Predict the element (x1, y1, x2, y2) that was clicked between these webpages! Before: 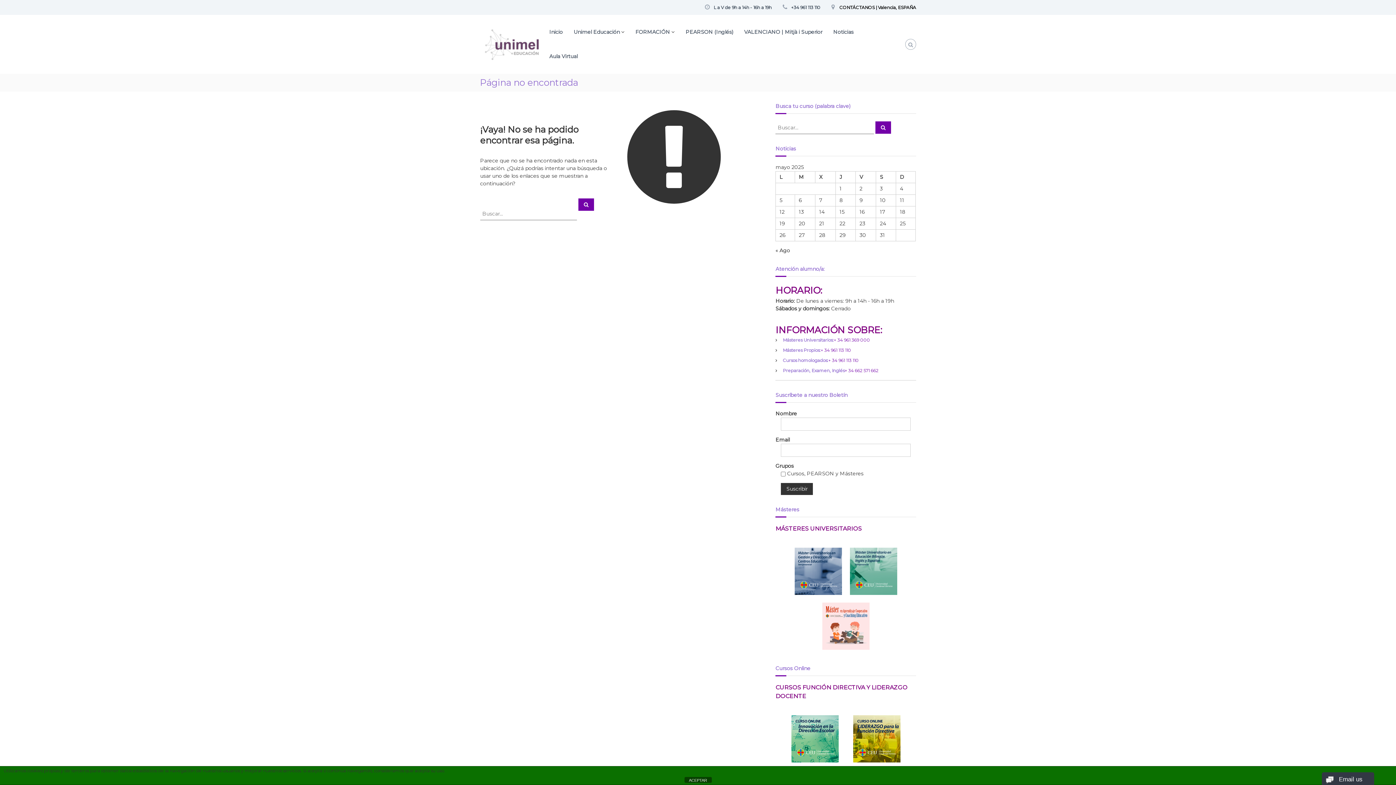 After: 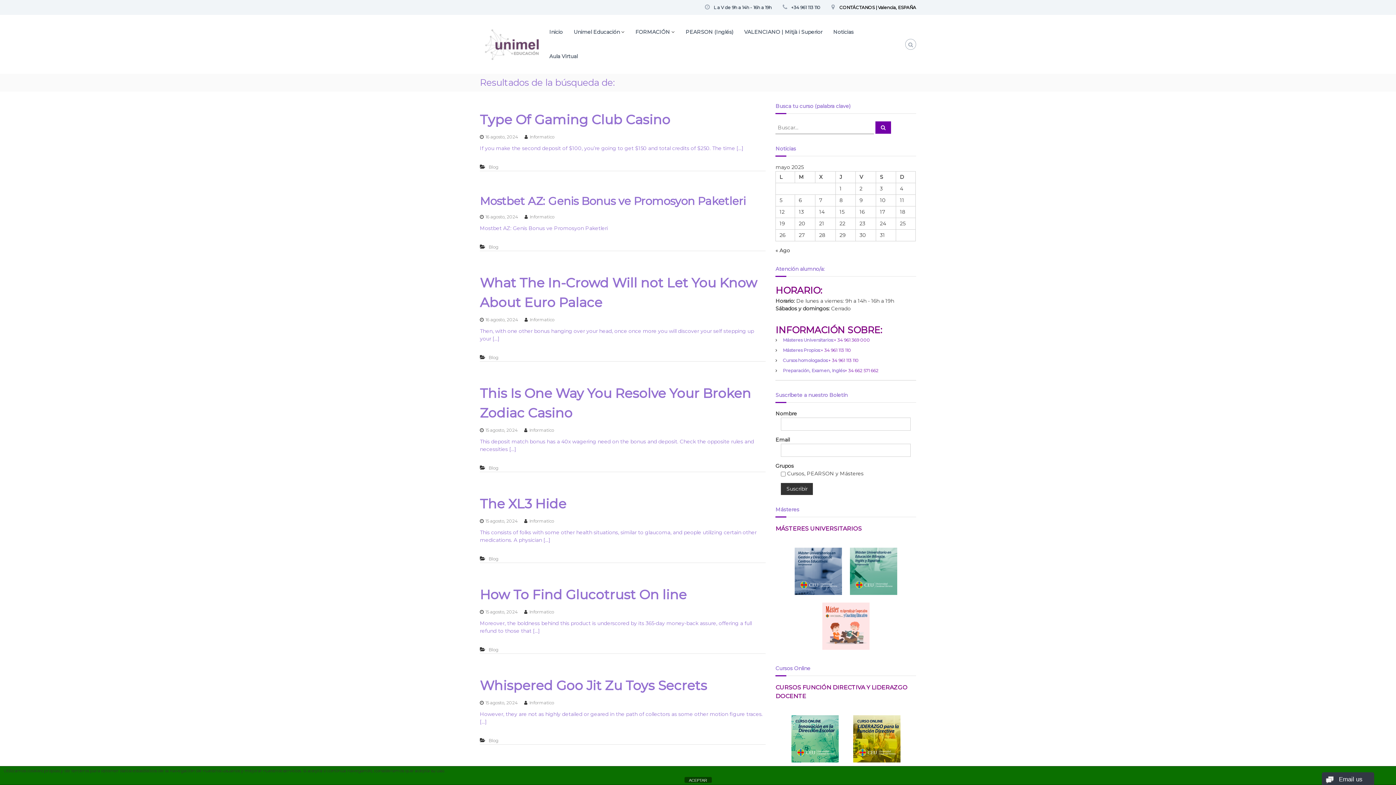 Action: bbox: (578, 198, 594, 210) label: Buscar